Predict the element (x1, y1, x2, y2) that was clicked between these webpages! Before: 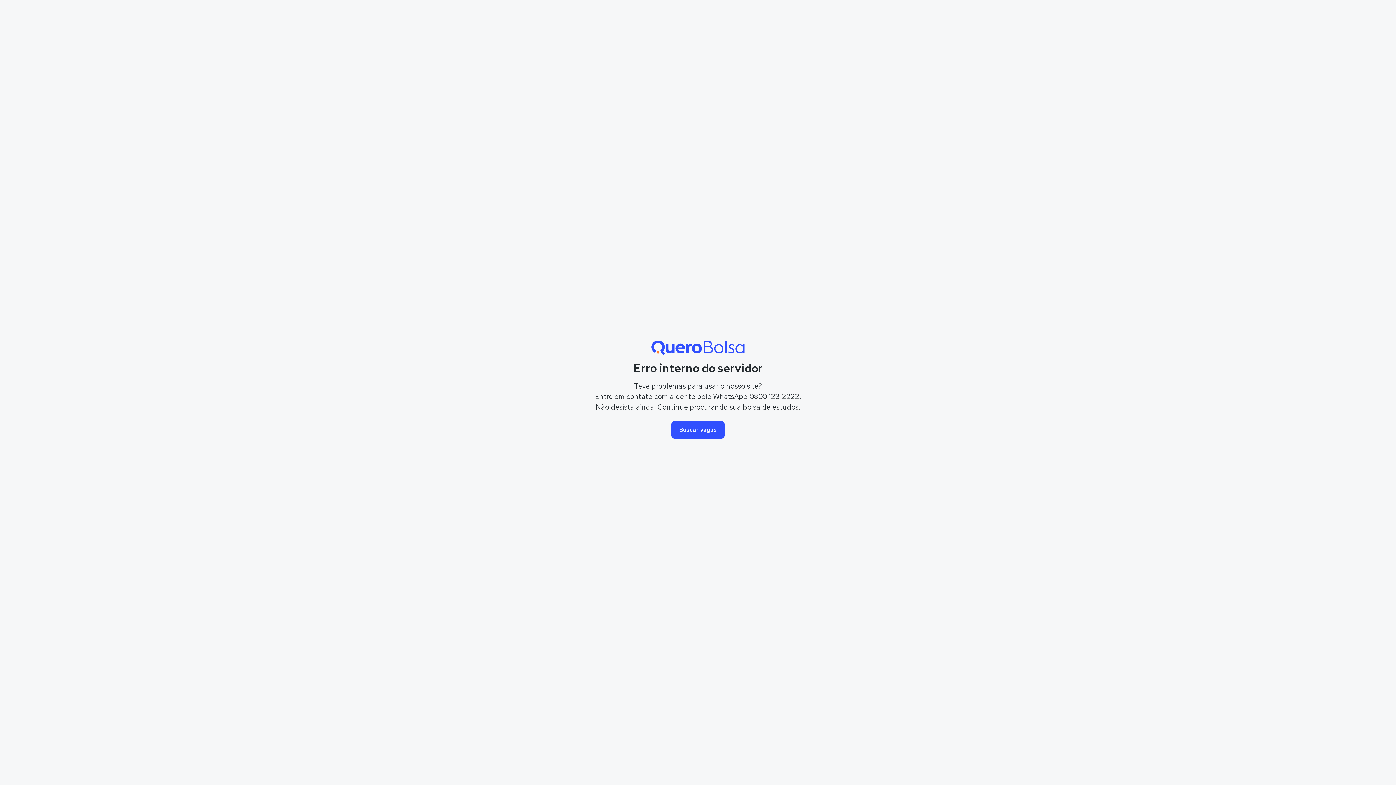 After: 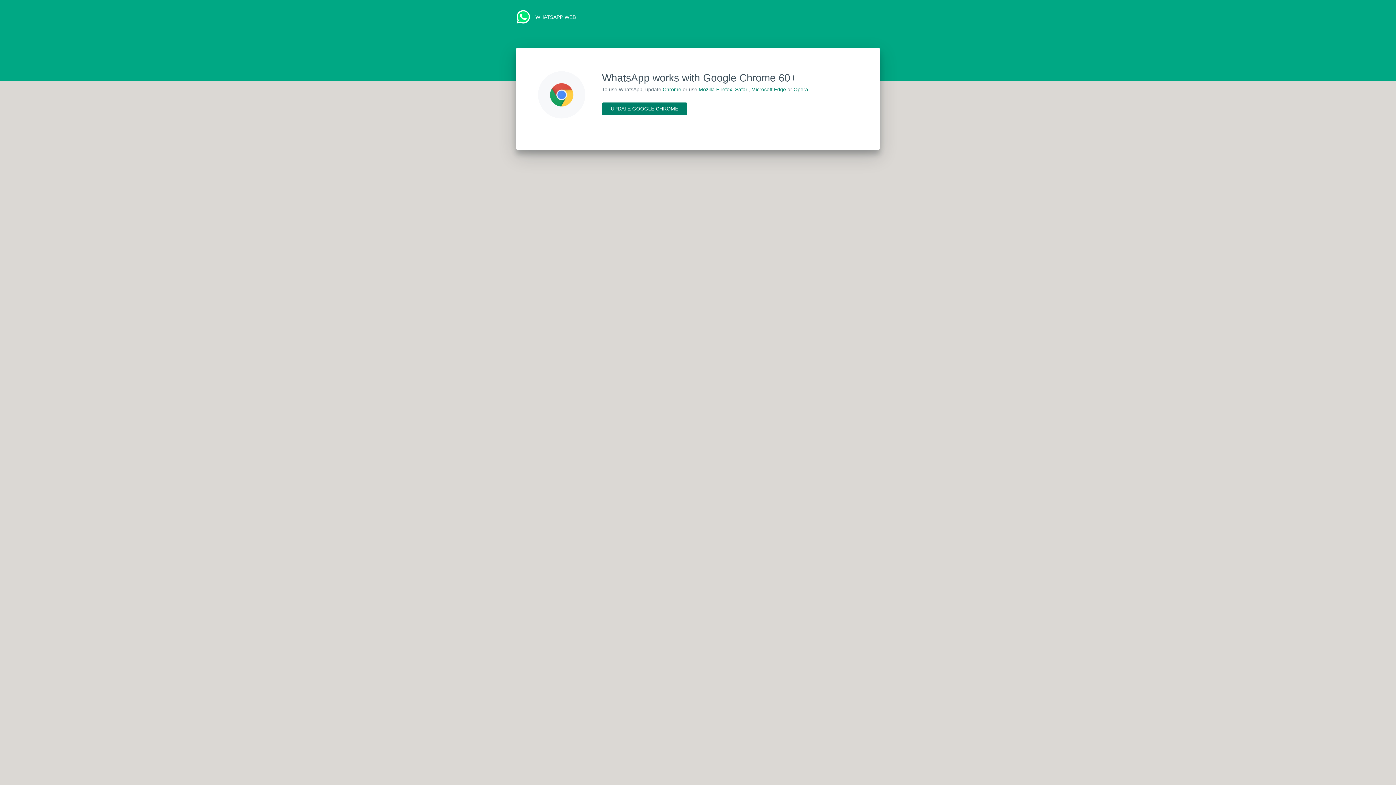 Action: label: 0800 123 2222 bbox: (749, 393, 799, 402)